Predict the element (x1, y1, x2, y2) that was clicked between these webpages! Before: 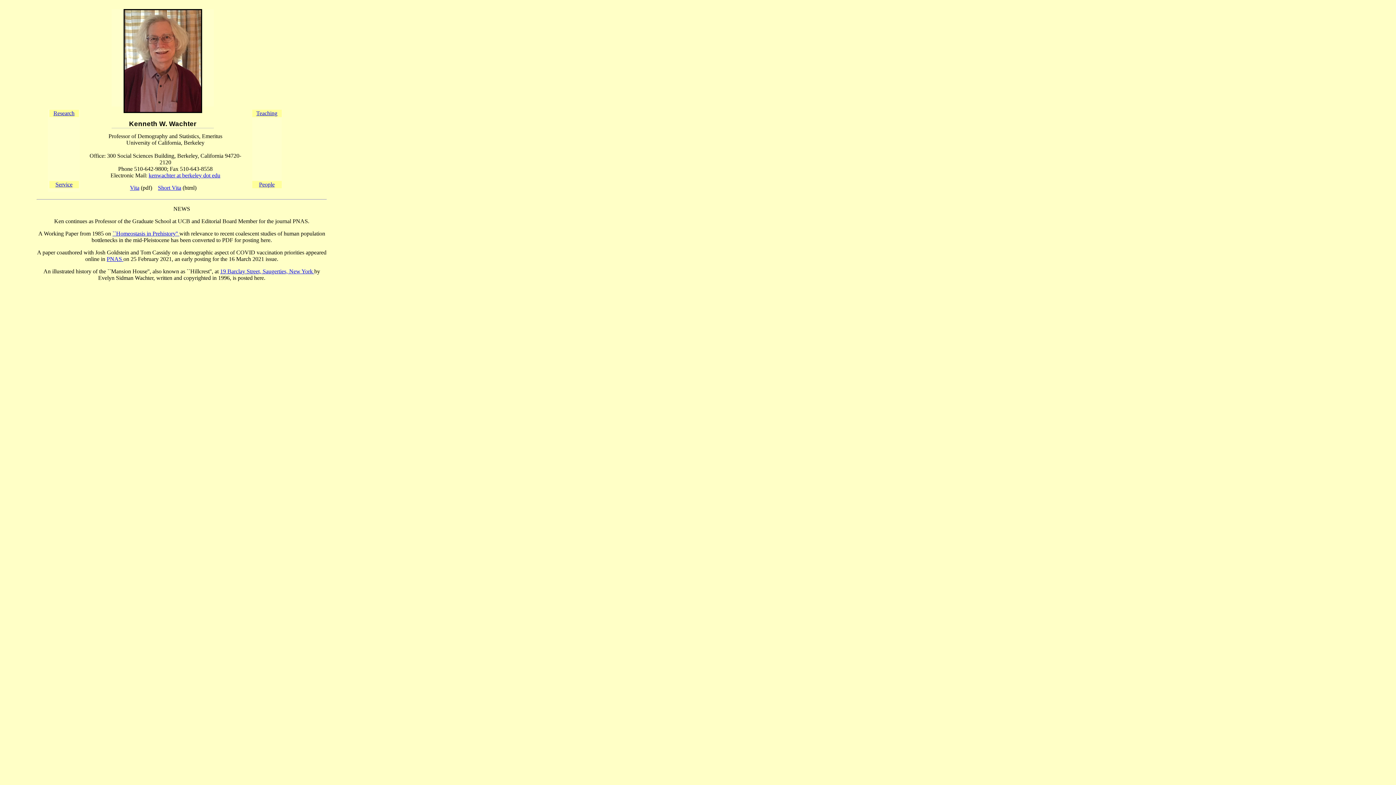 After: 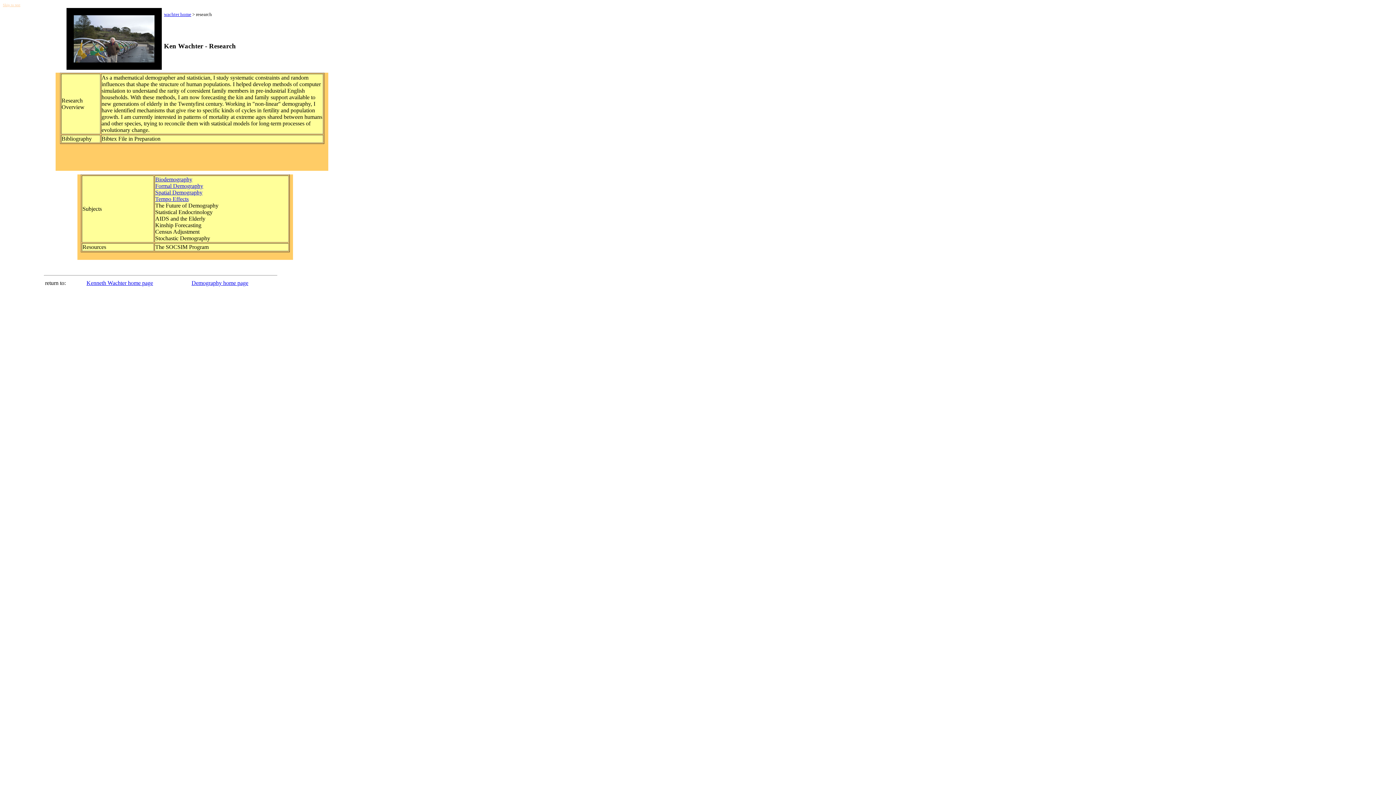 Action: bbox: (53, 110, 74, 116) label: Research